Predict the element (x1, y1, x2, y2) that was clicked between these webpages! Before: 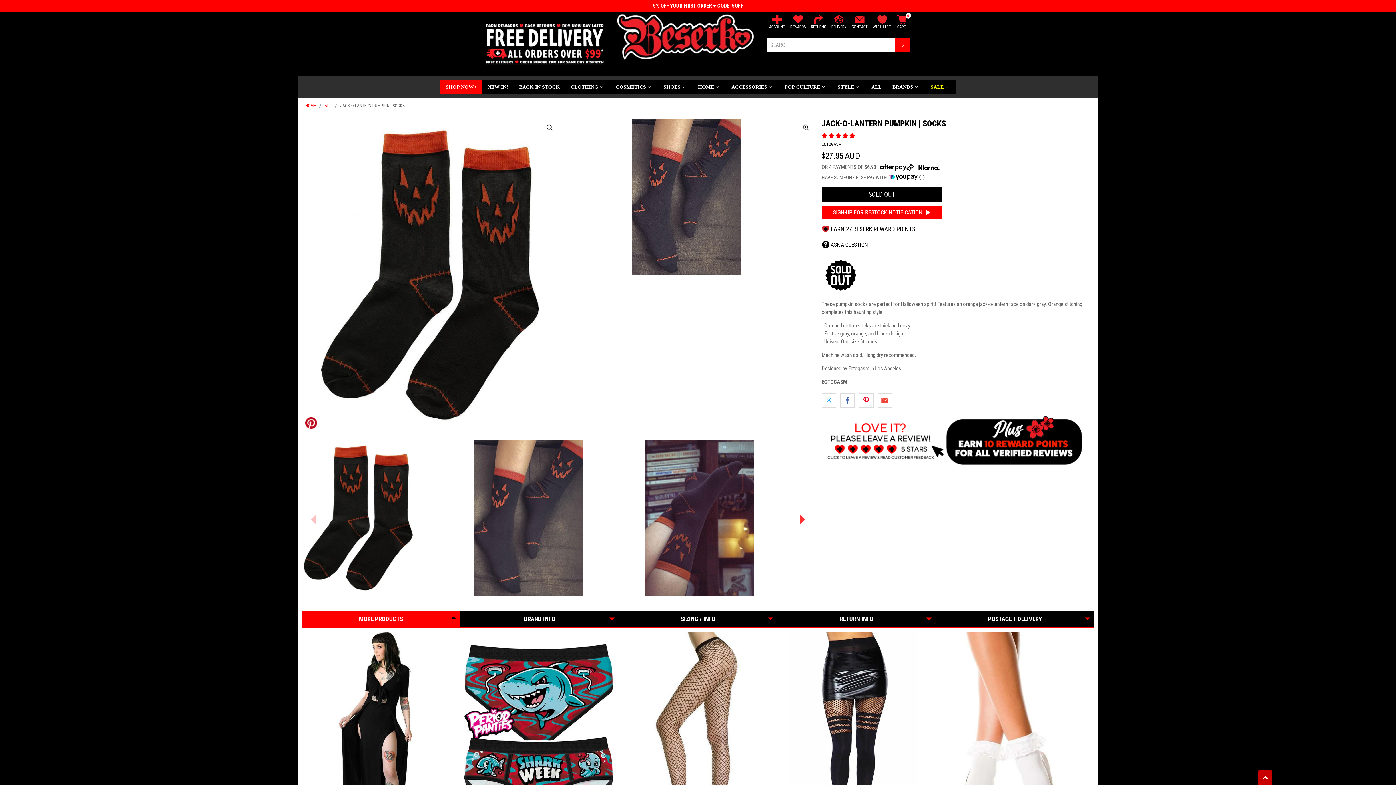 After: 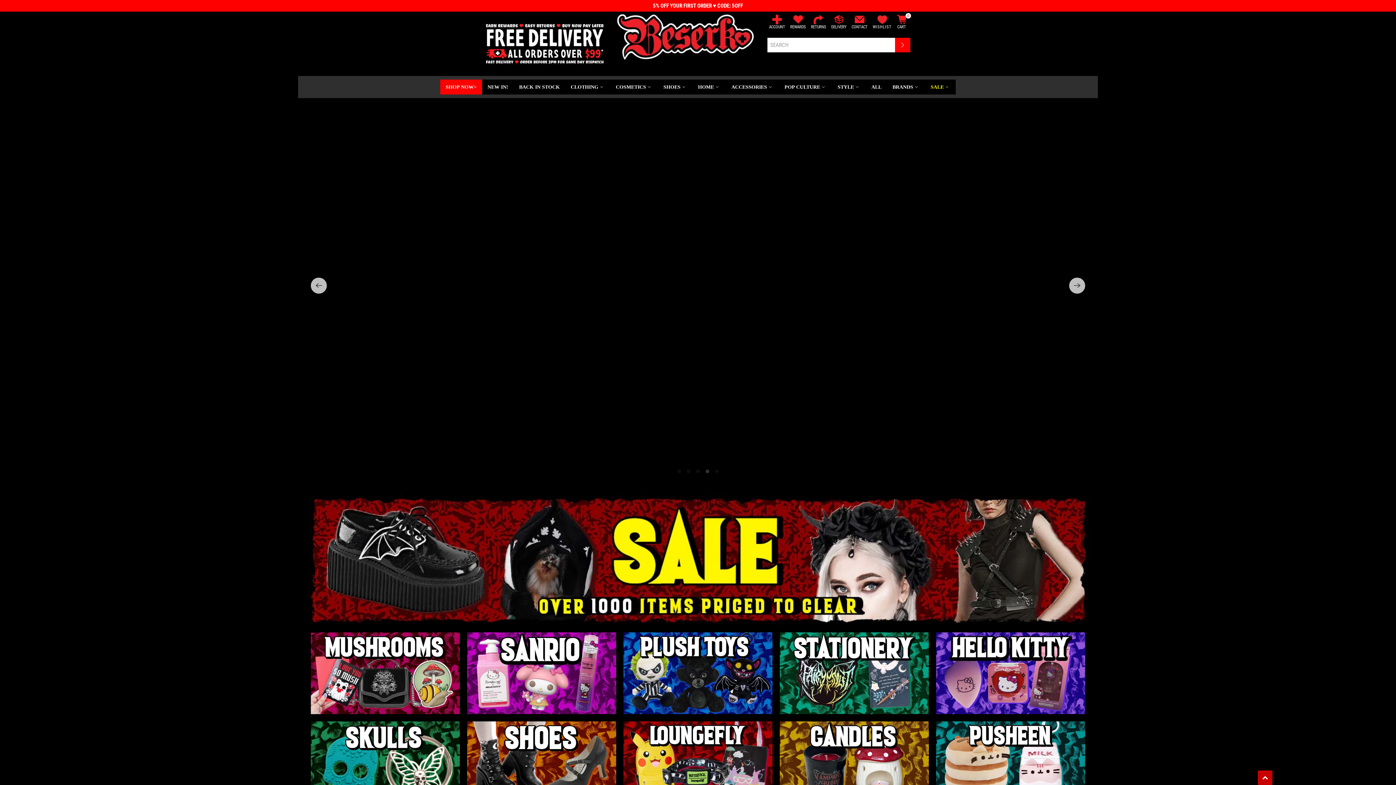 Action: bbox: (603, 13, 767, 60)